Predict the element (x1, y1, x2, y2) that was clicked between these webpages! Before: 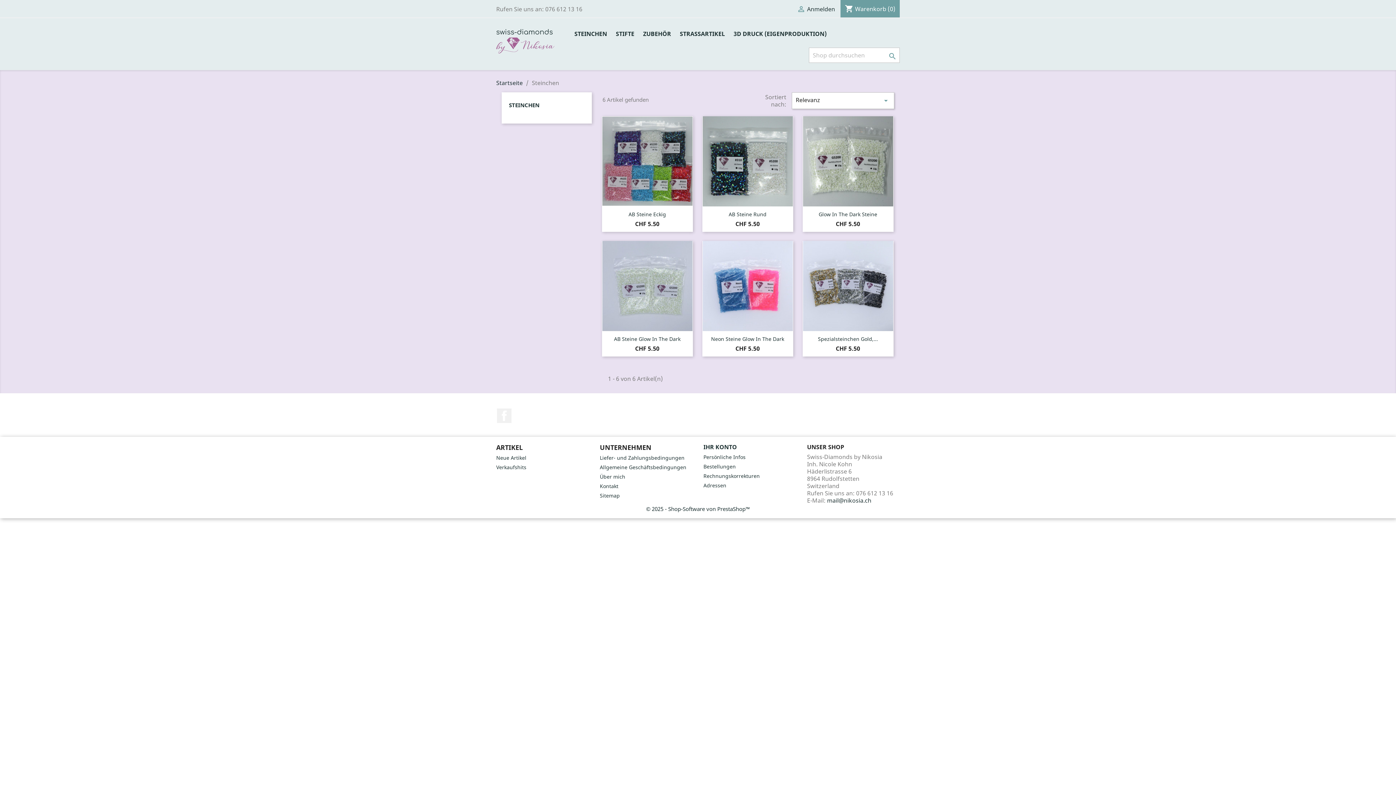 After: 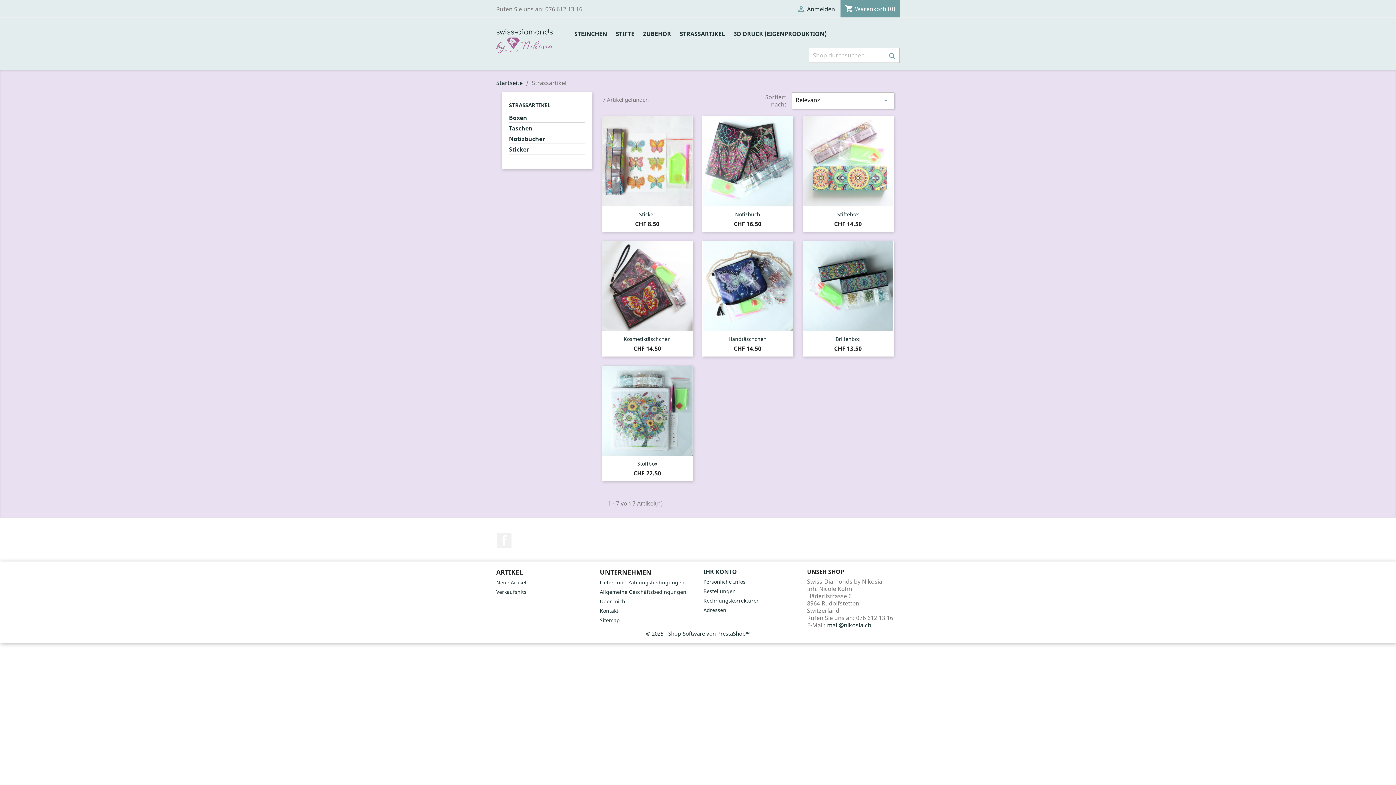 Action: label: STRASSARTIKEL bbox: (676, 29, 728, 39)